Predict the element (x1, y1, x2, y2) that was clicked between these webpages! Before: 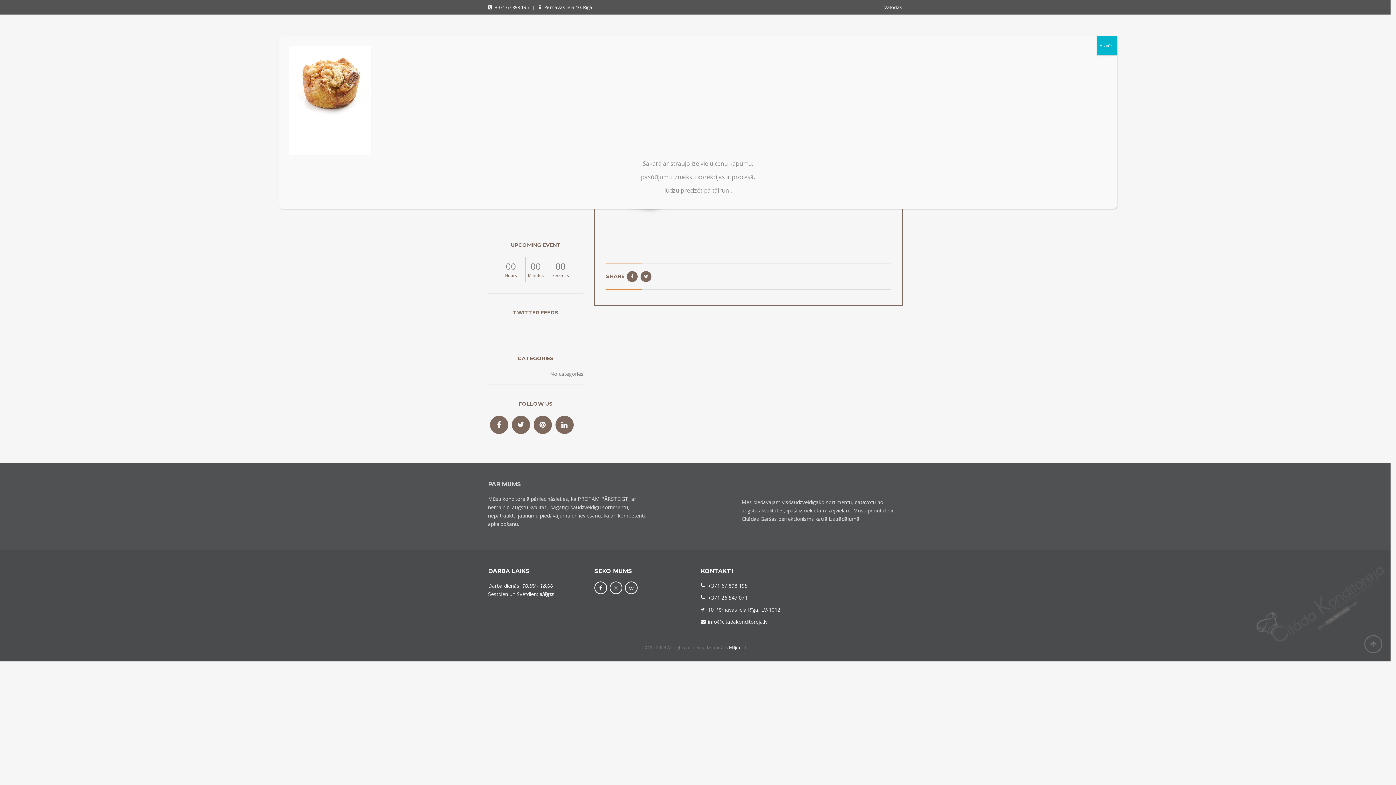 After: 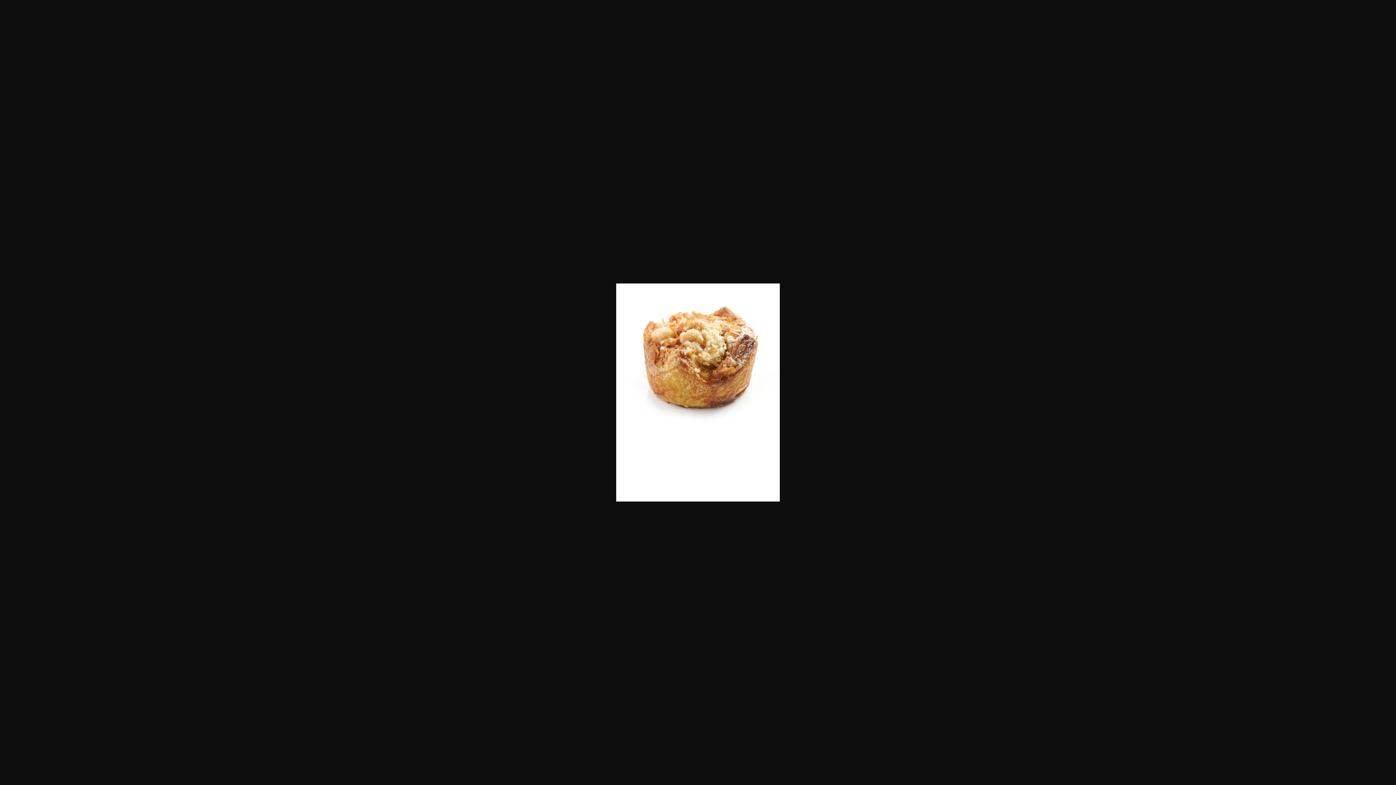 Action: bbox: (289, 96, 370, 104)